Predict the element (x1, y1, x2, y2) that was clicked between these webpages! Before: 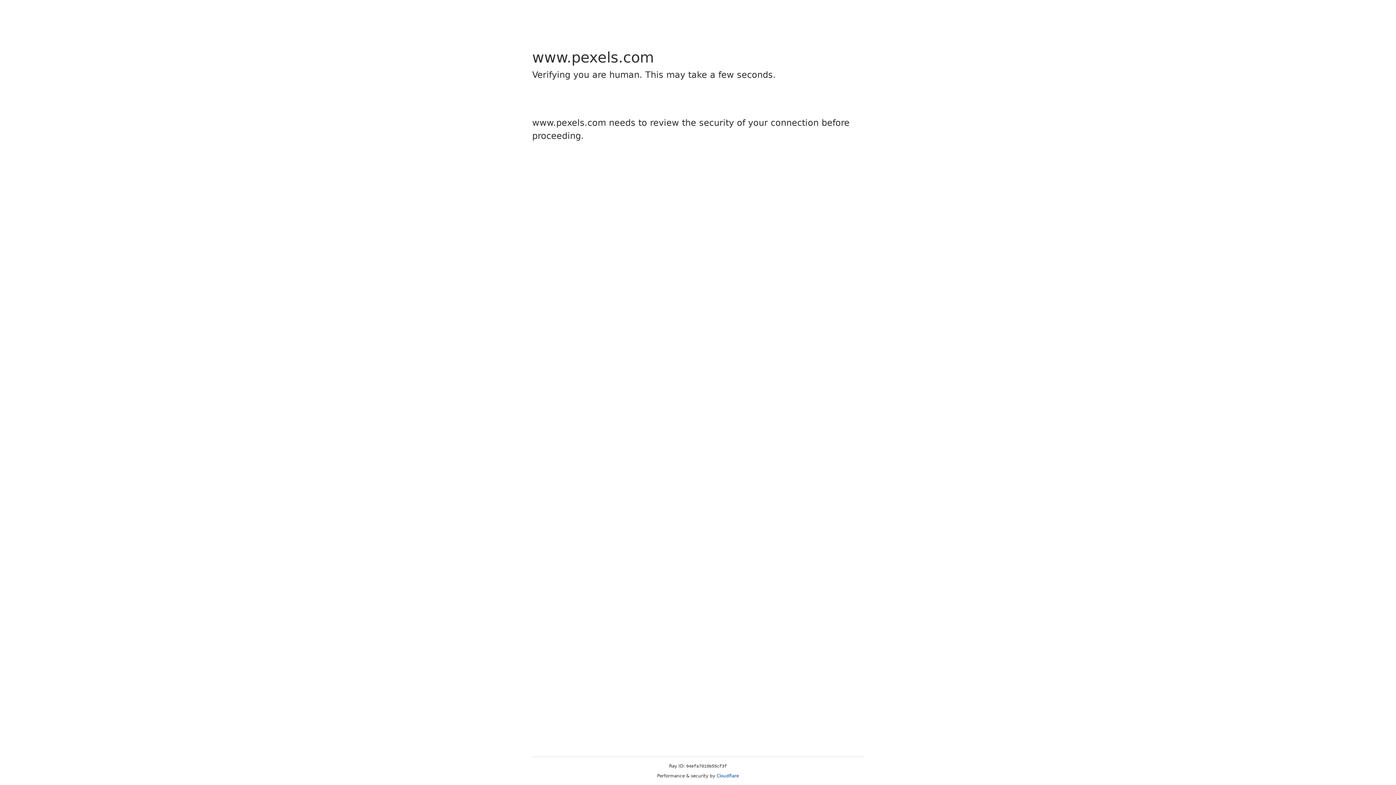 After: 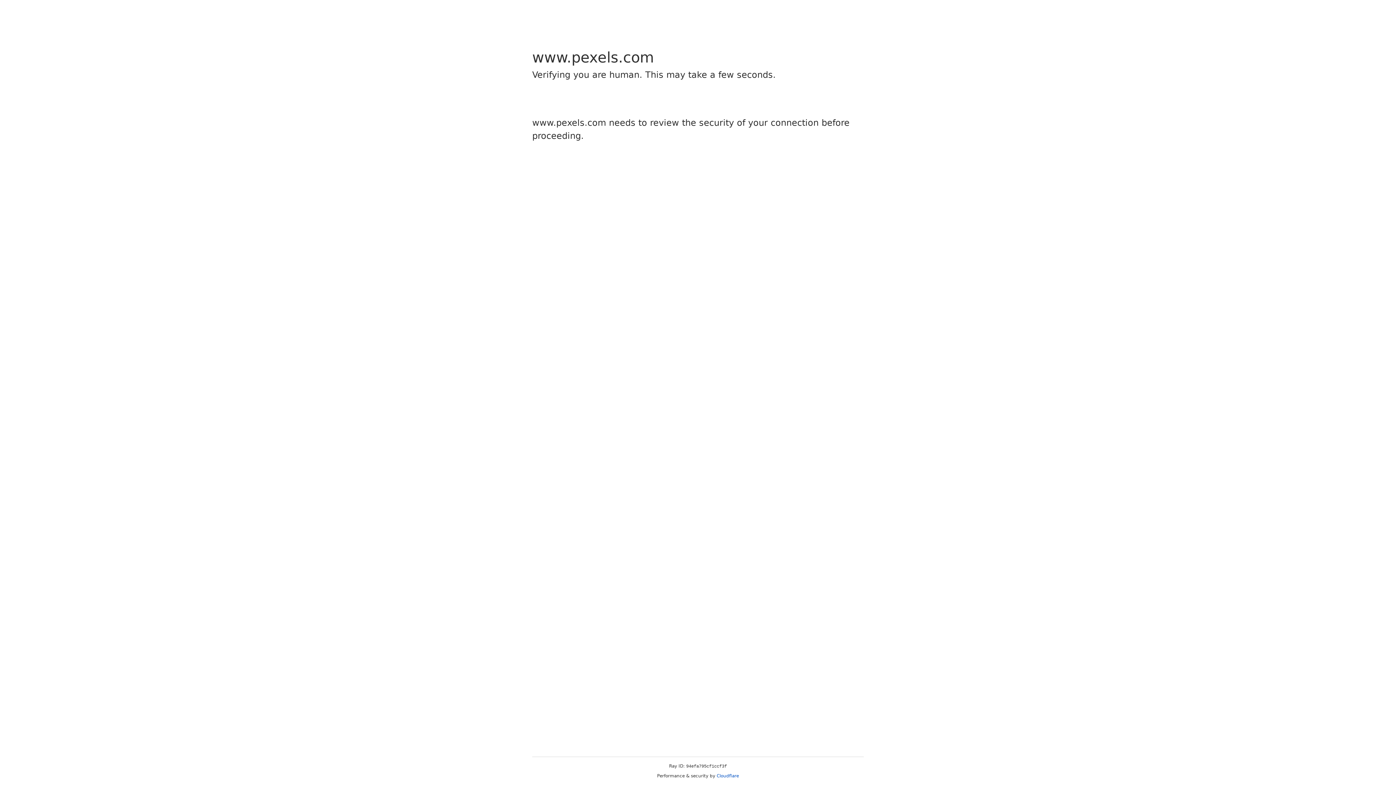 Action: bbox: (716, 773, 739, 778) label: Cloudflare